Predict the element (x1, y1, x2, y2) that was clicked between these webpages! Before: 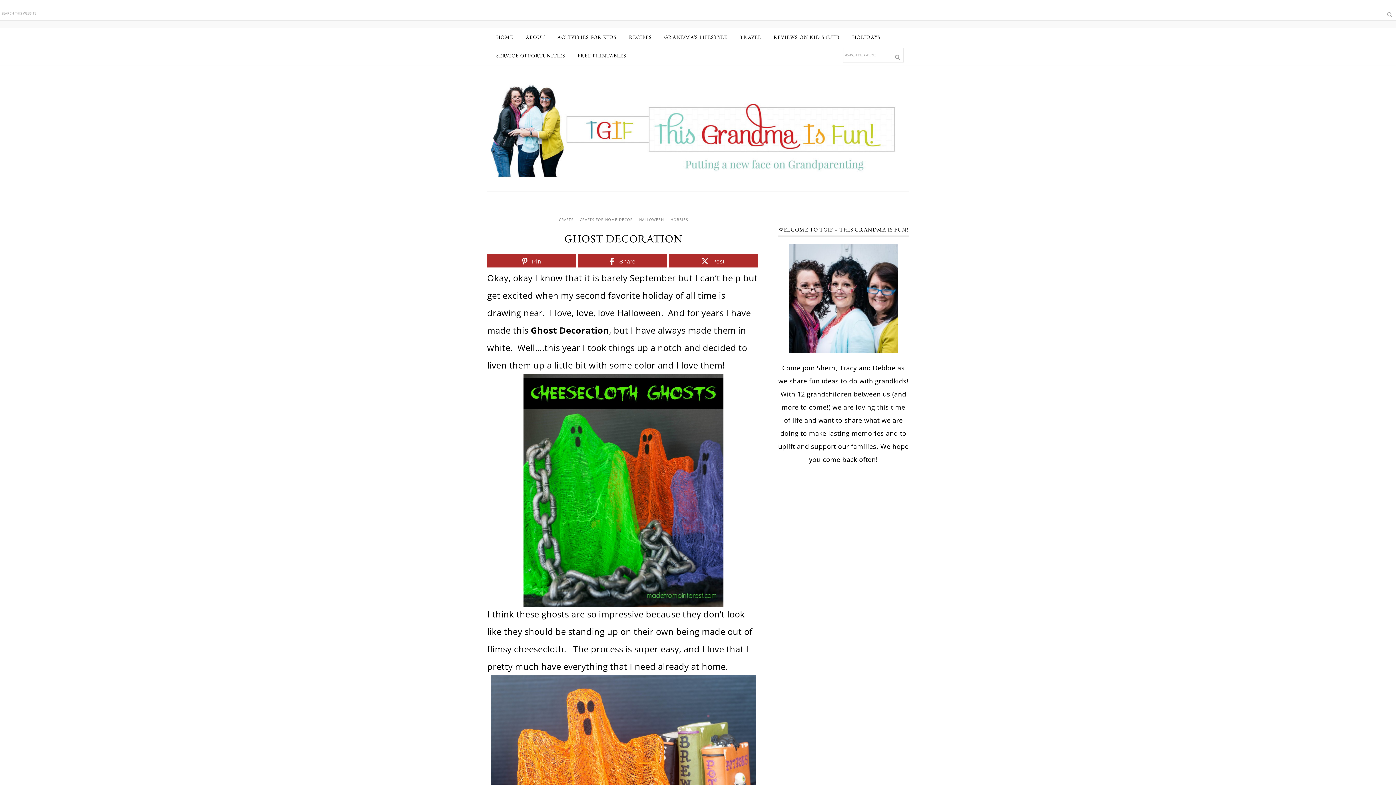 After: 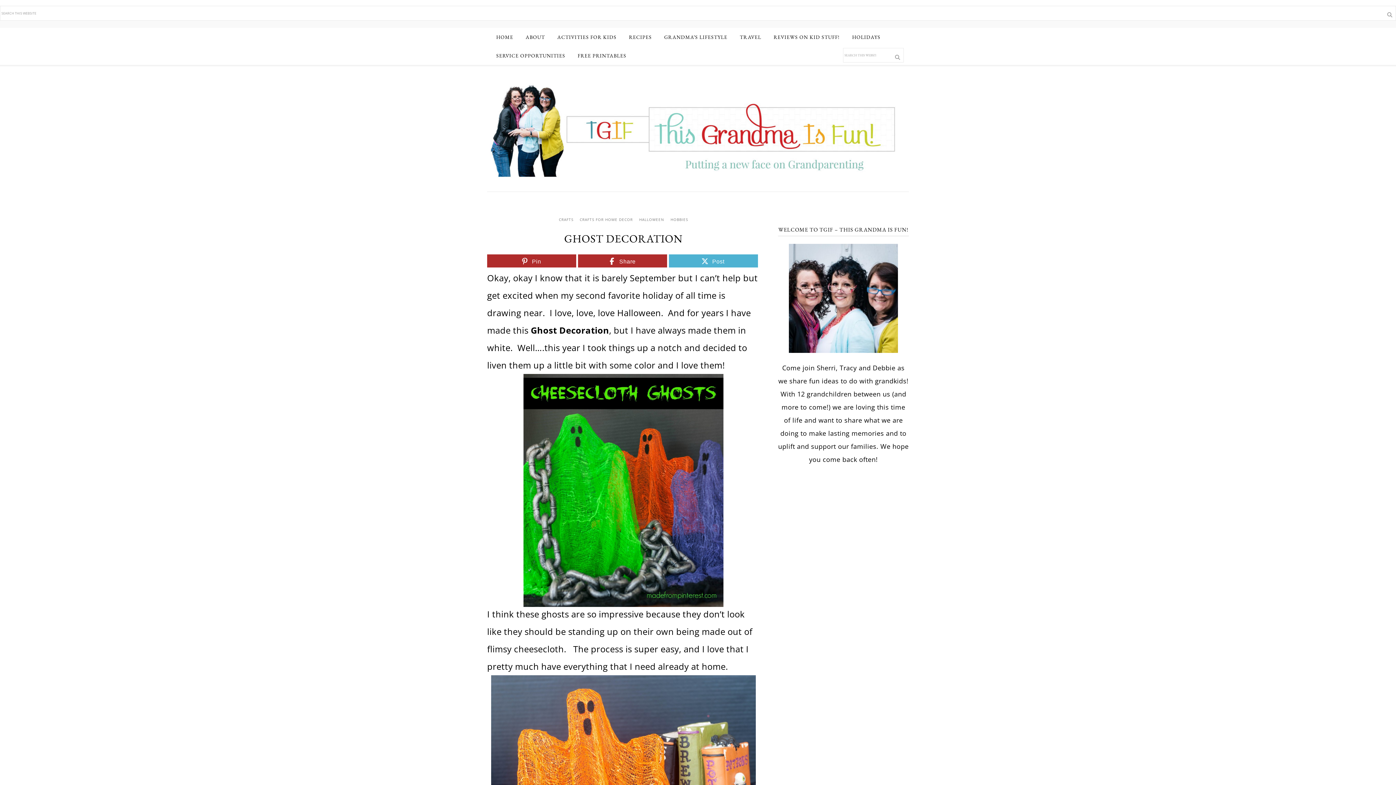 Action: bbox: (669, 254, 757, 268) label: Post